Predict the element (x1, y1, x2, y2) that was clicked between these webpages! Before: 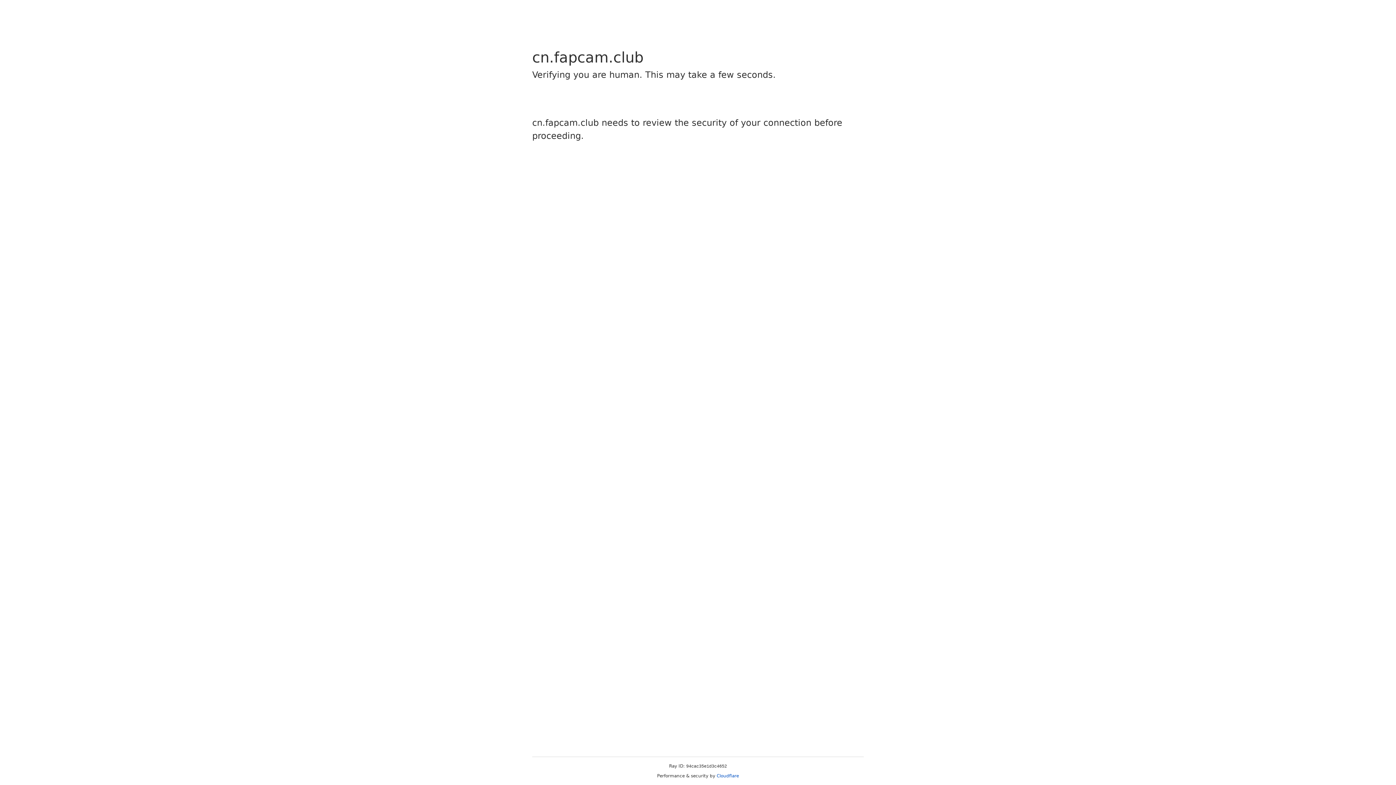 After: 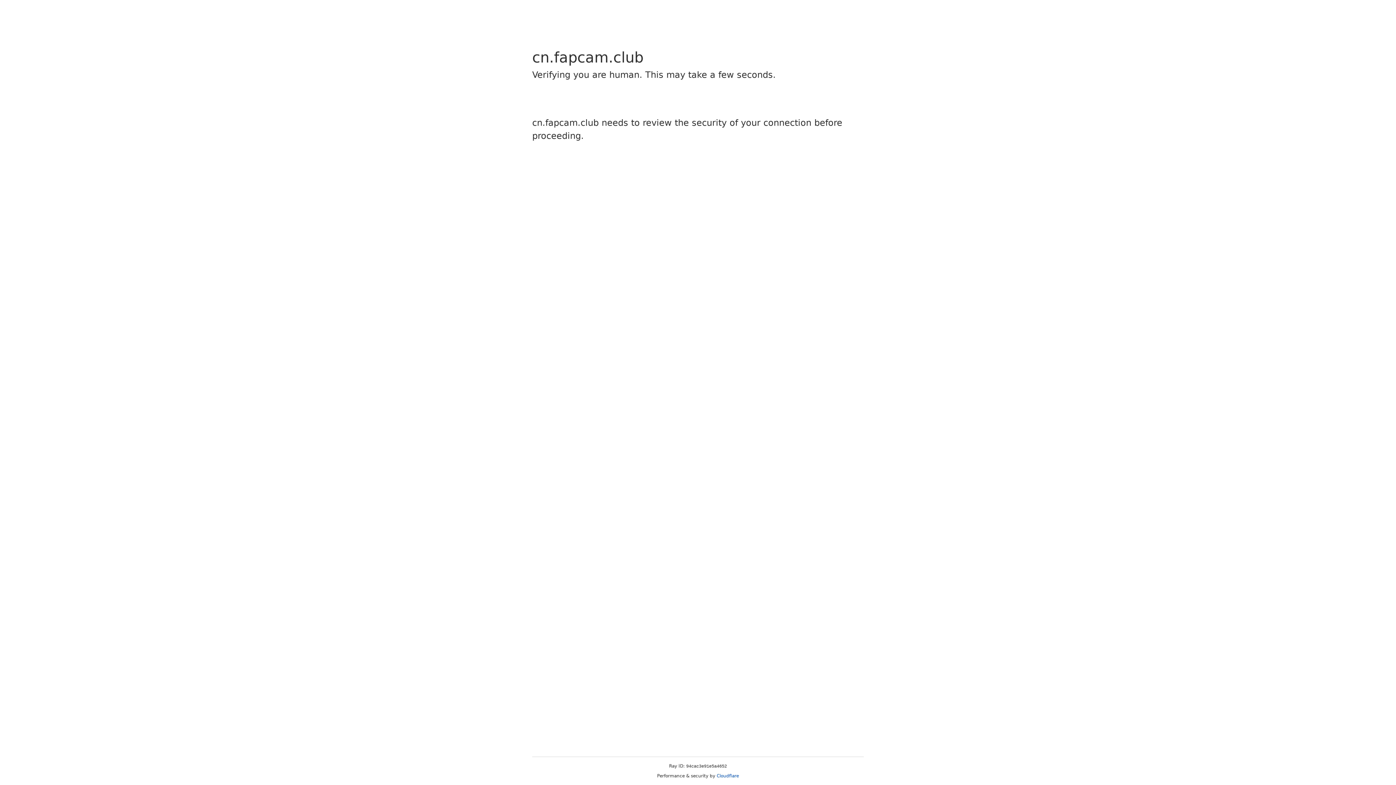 Action: bbox: (716, 773, 739, 778) label: Cloudflare